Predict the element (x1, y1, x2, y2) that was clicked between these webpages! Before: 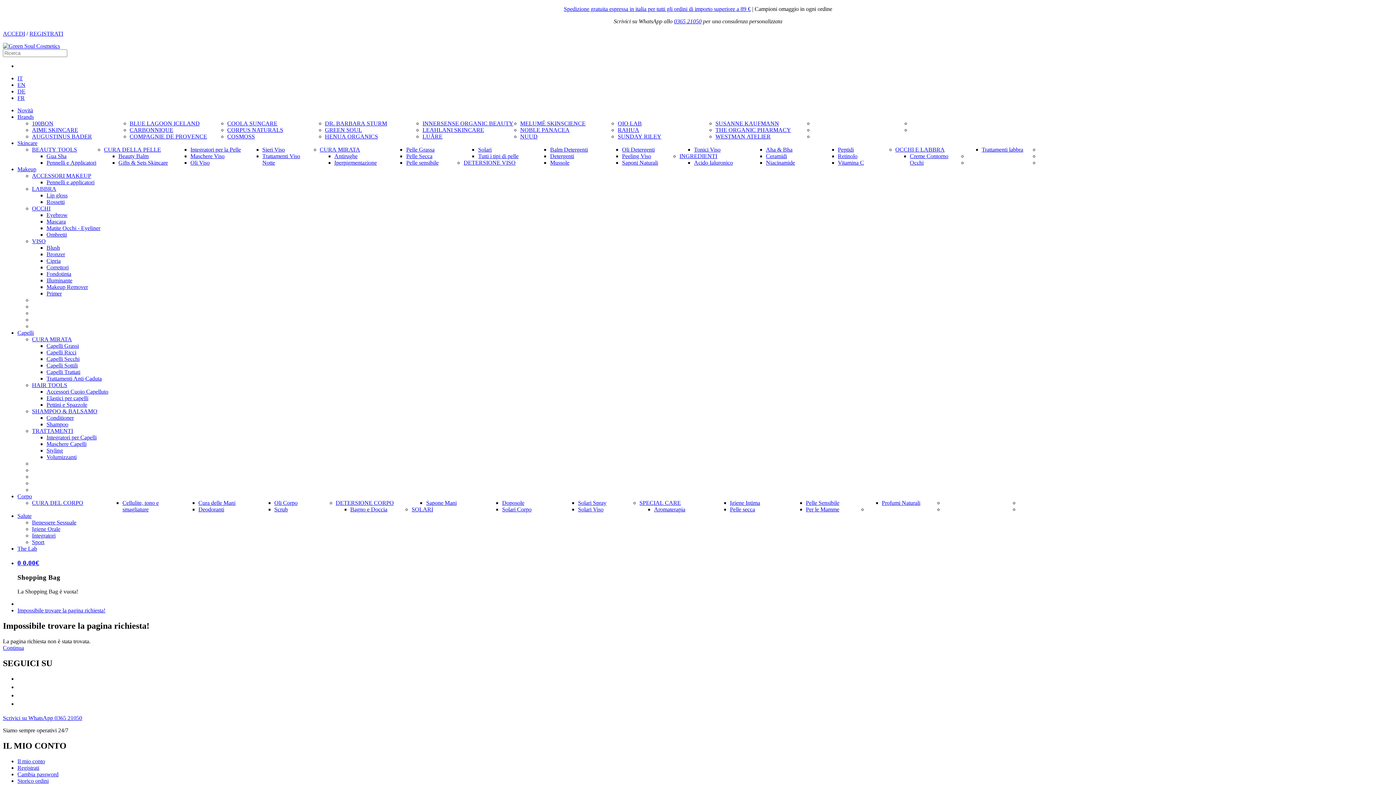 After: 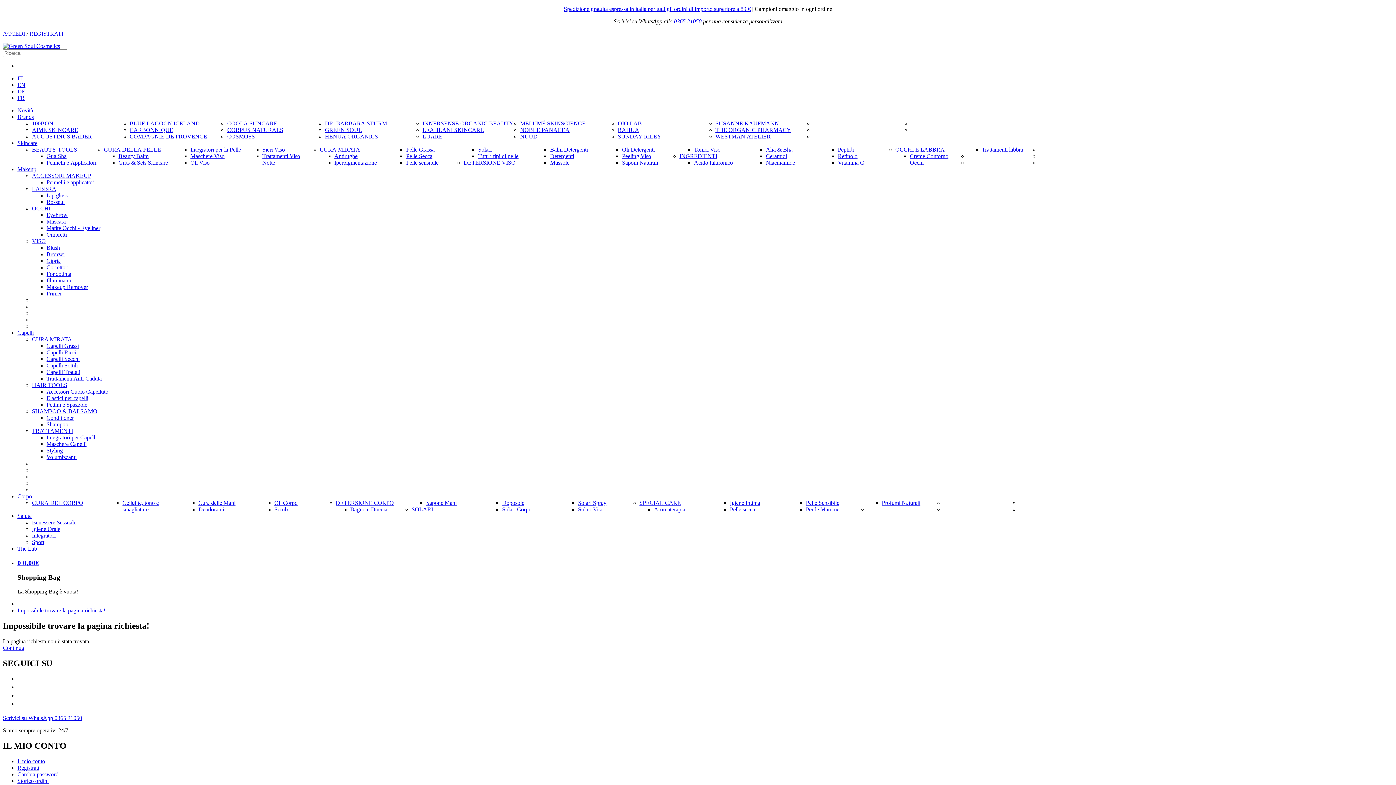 Action: label: Shampoo bbox: (46, 421, 68, 427)